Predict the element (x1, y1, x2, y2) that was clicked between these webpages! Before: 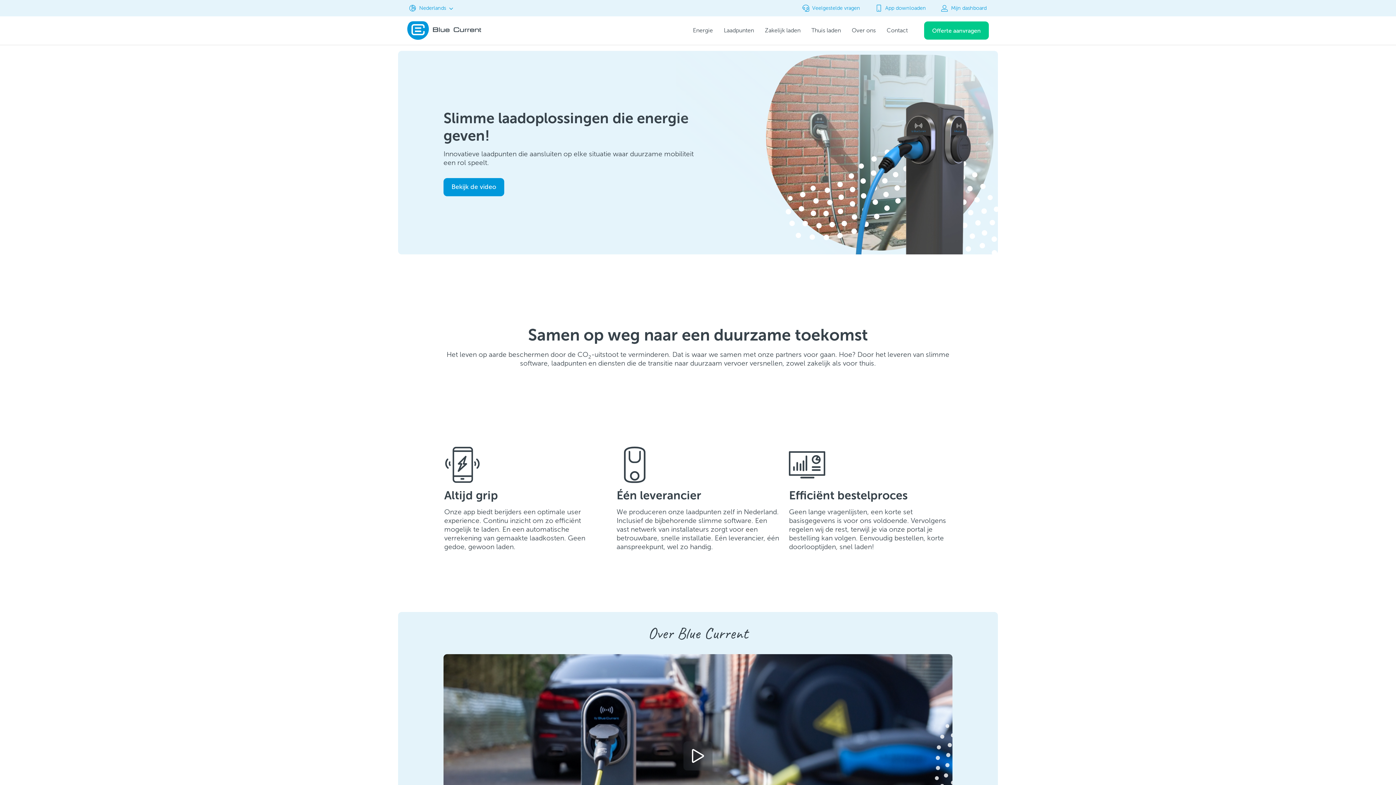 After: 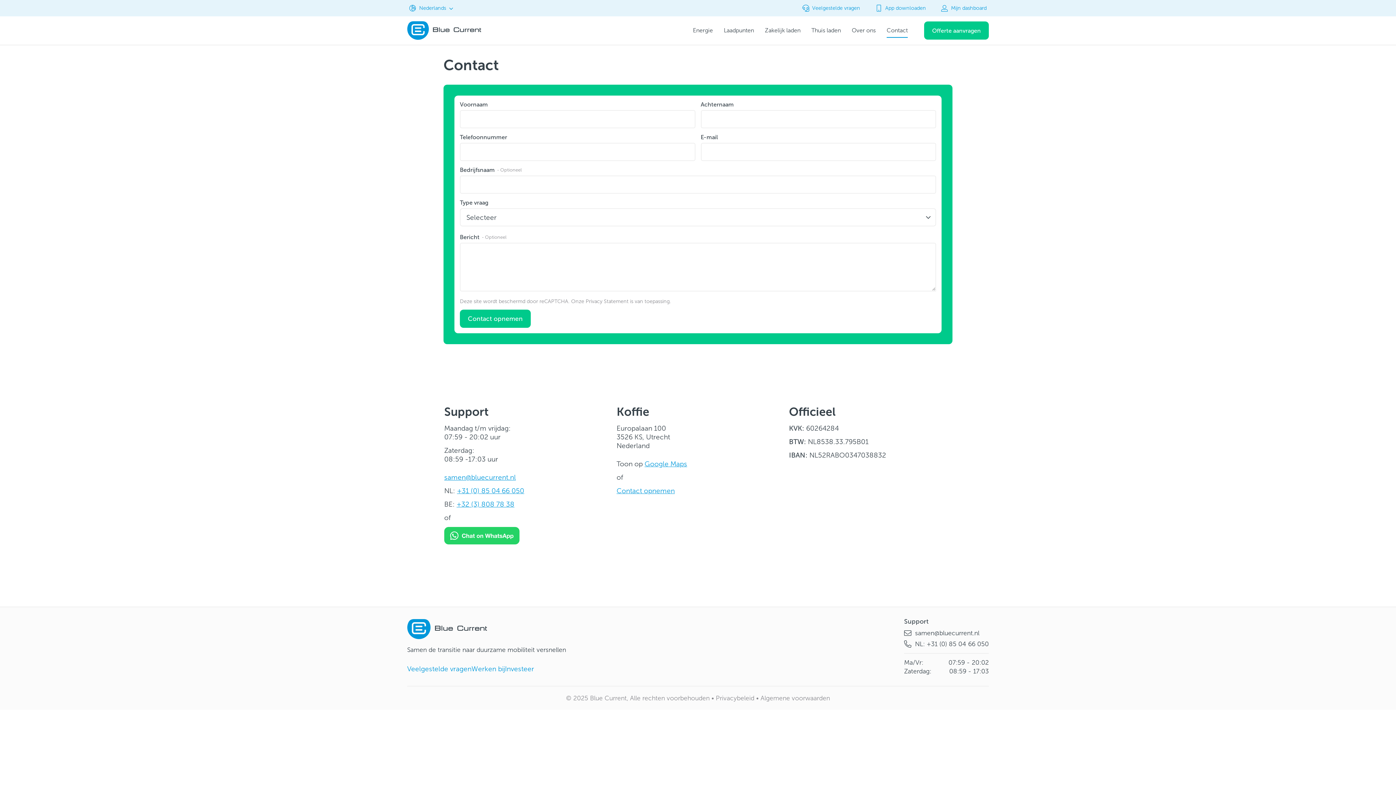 Action: label: Contact bbox: (886, 16, 908, 44)